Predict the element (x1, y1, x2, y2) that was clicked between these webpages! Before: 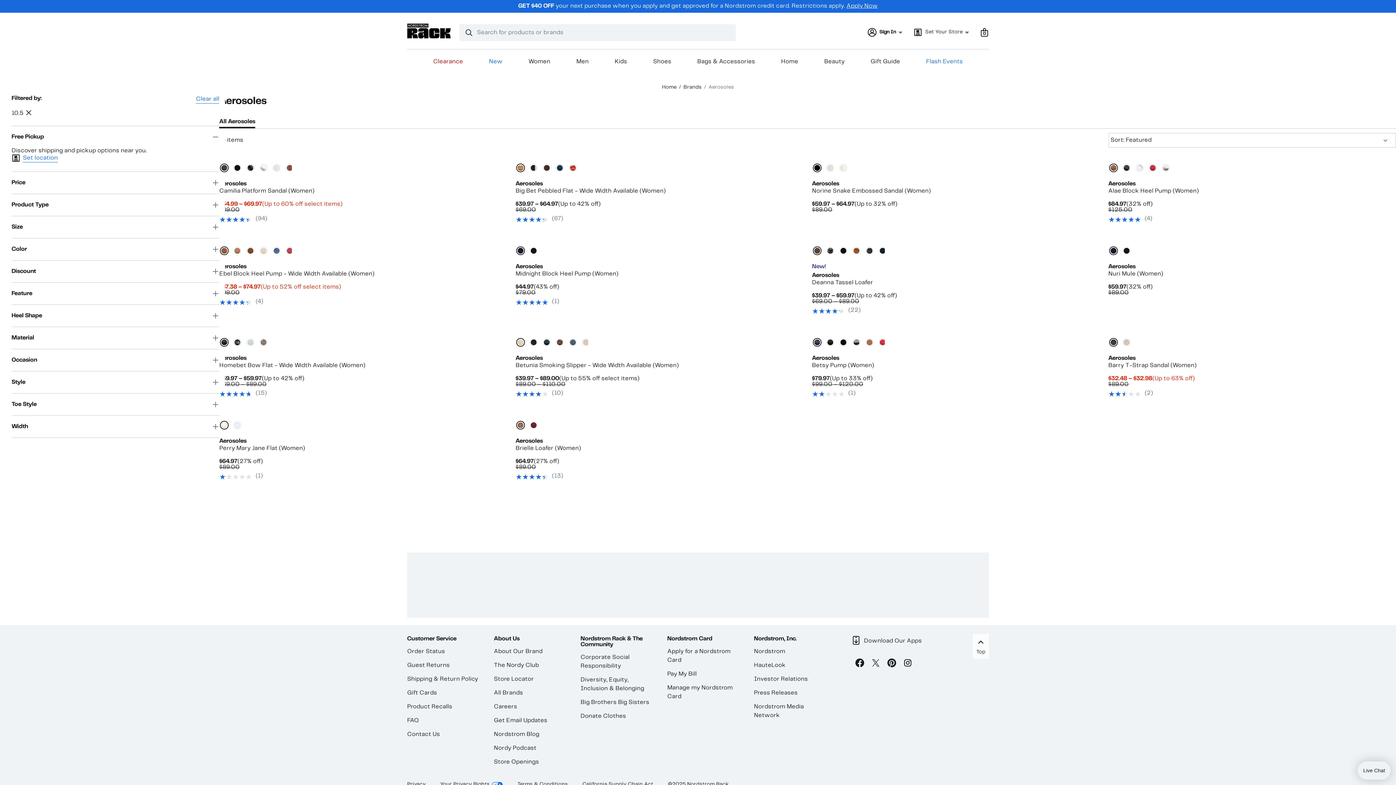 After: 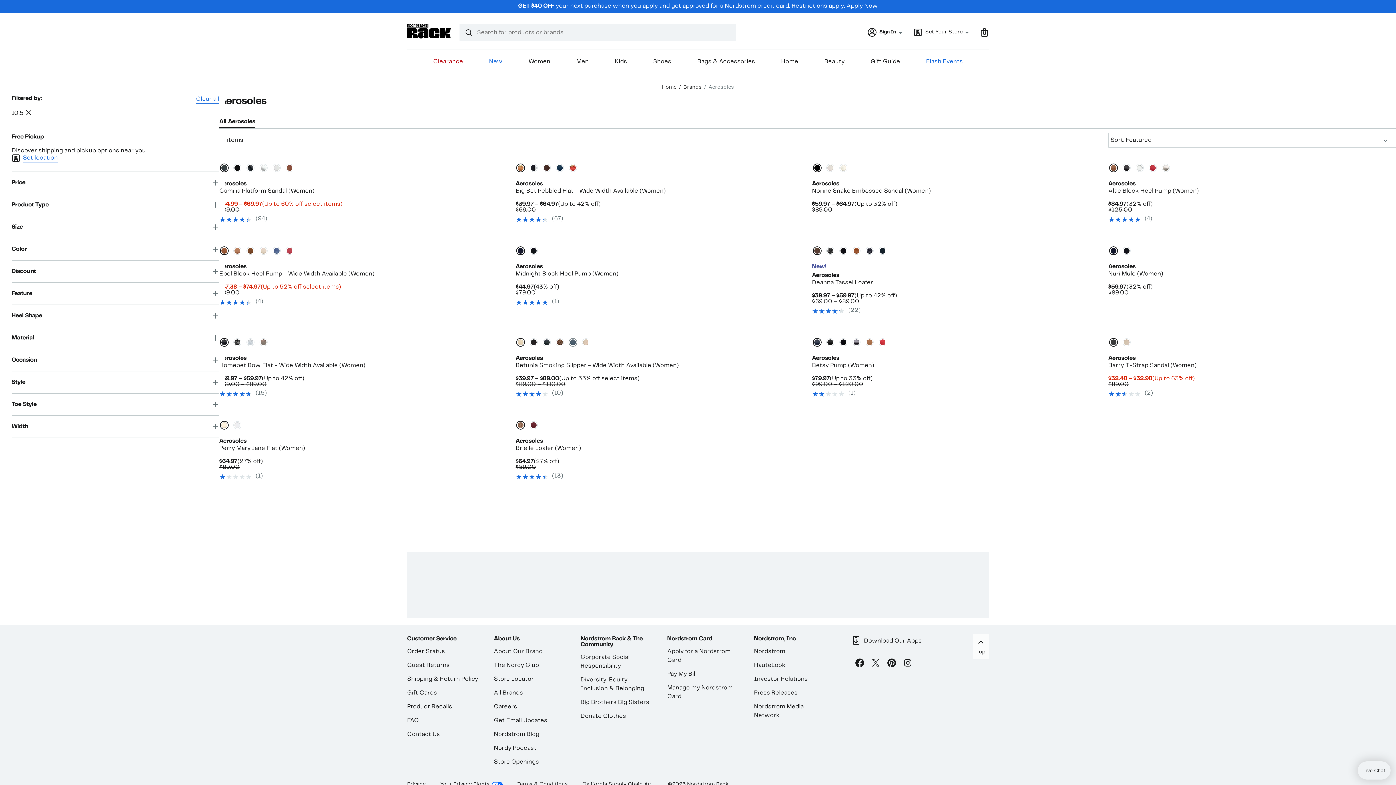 Action: bbox: (569, 338, 576, 346) label: blue denim textured leather